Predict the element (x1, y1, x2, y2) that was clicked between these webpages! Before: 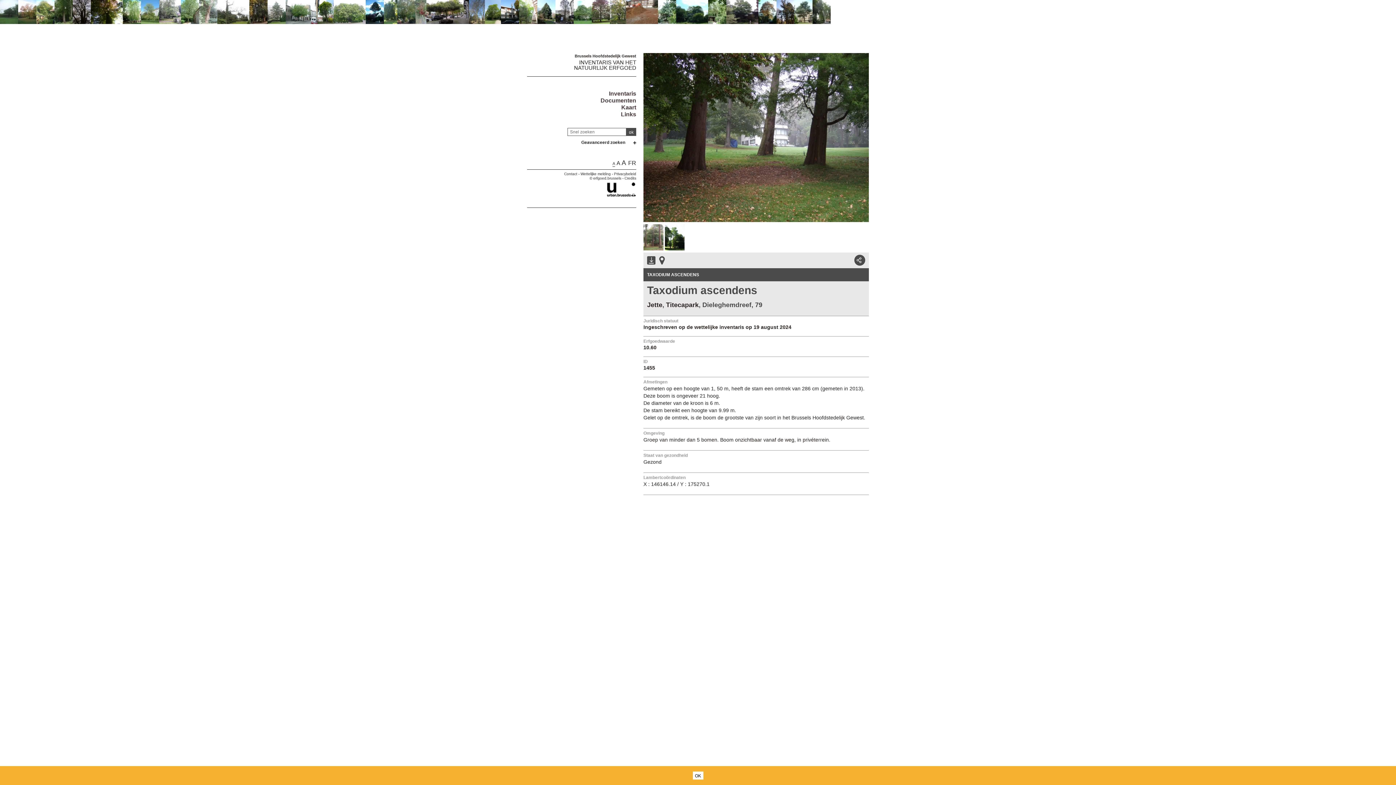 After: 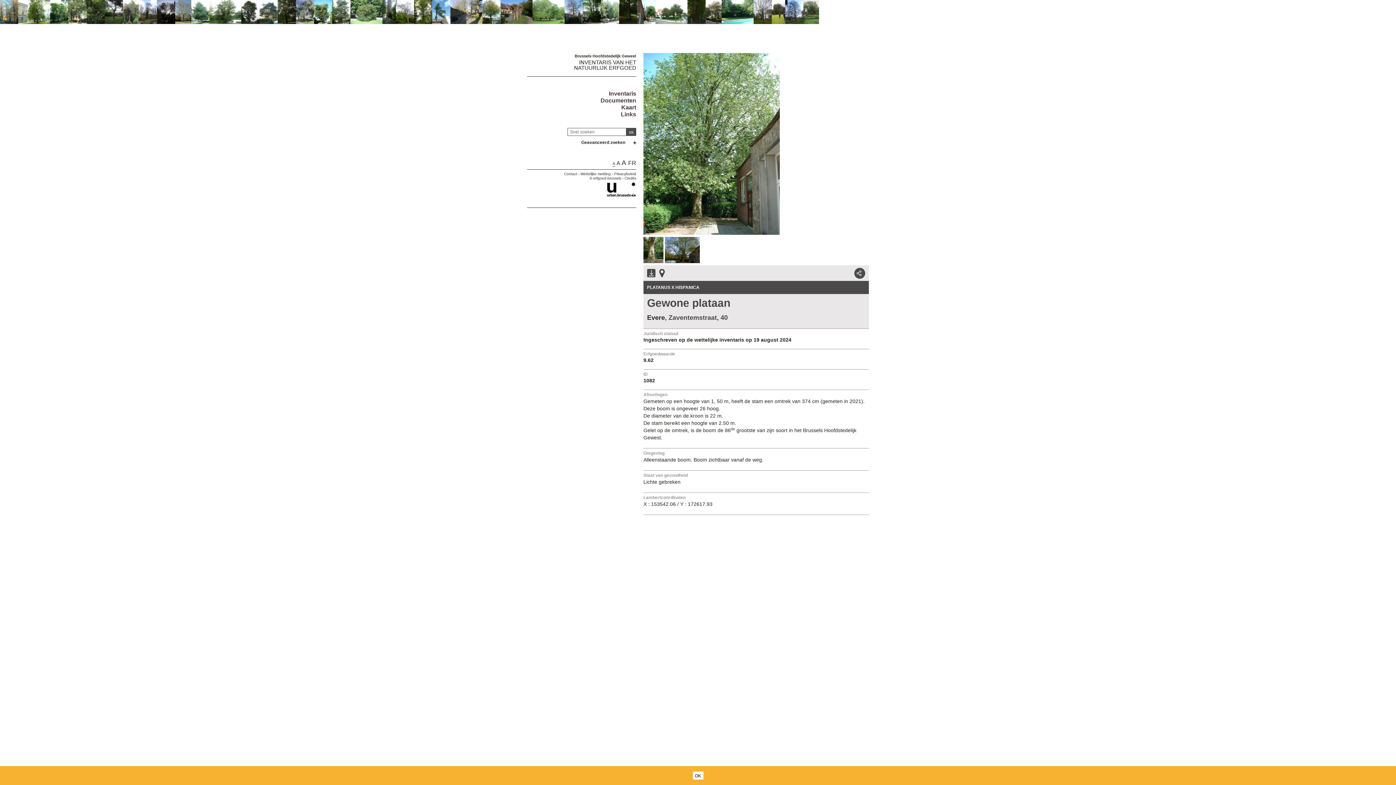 Action: bbox: (181, 18, 199, 25)